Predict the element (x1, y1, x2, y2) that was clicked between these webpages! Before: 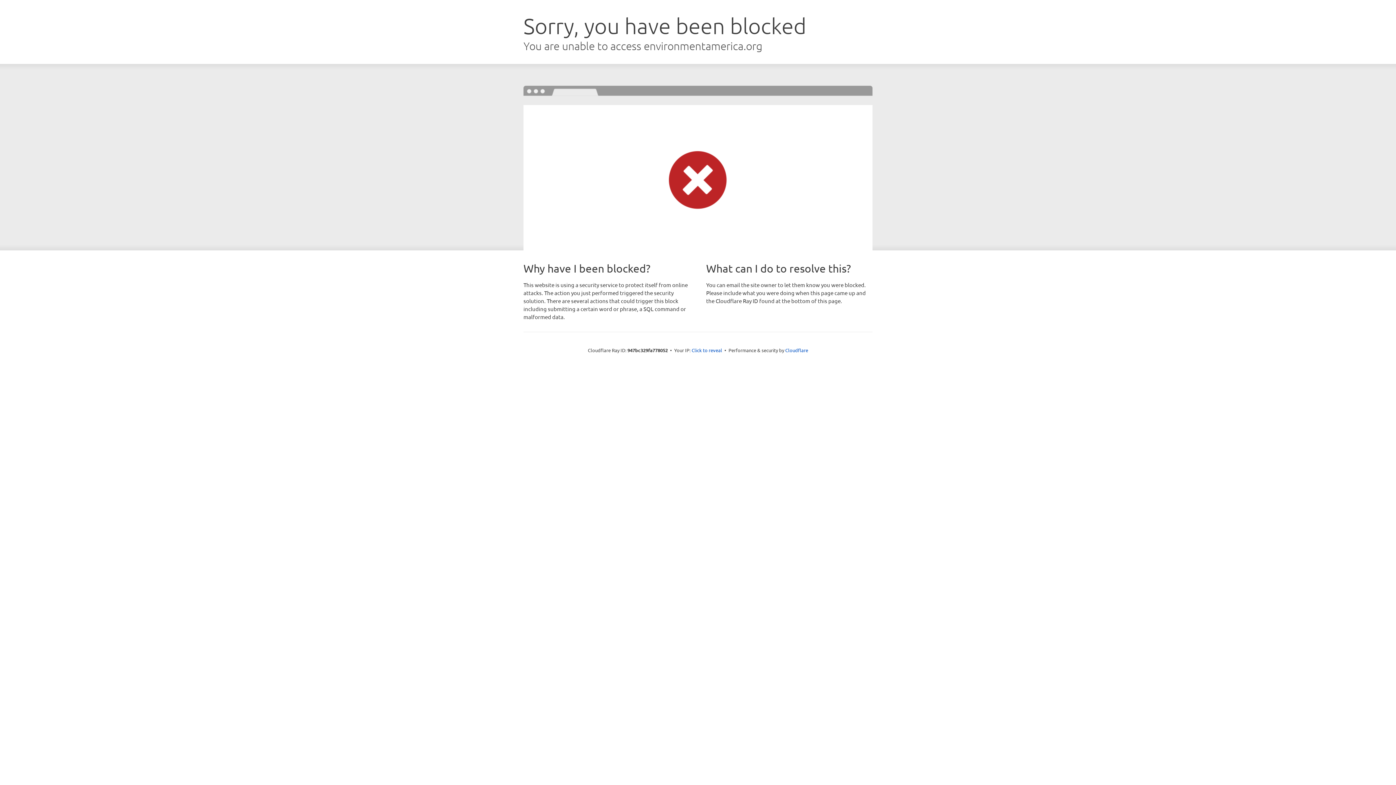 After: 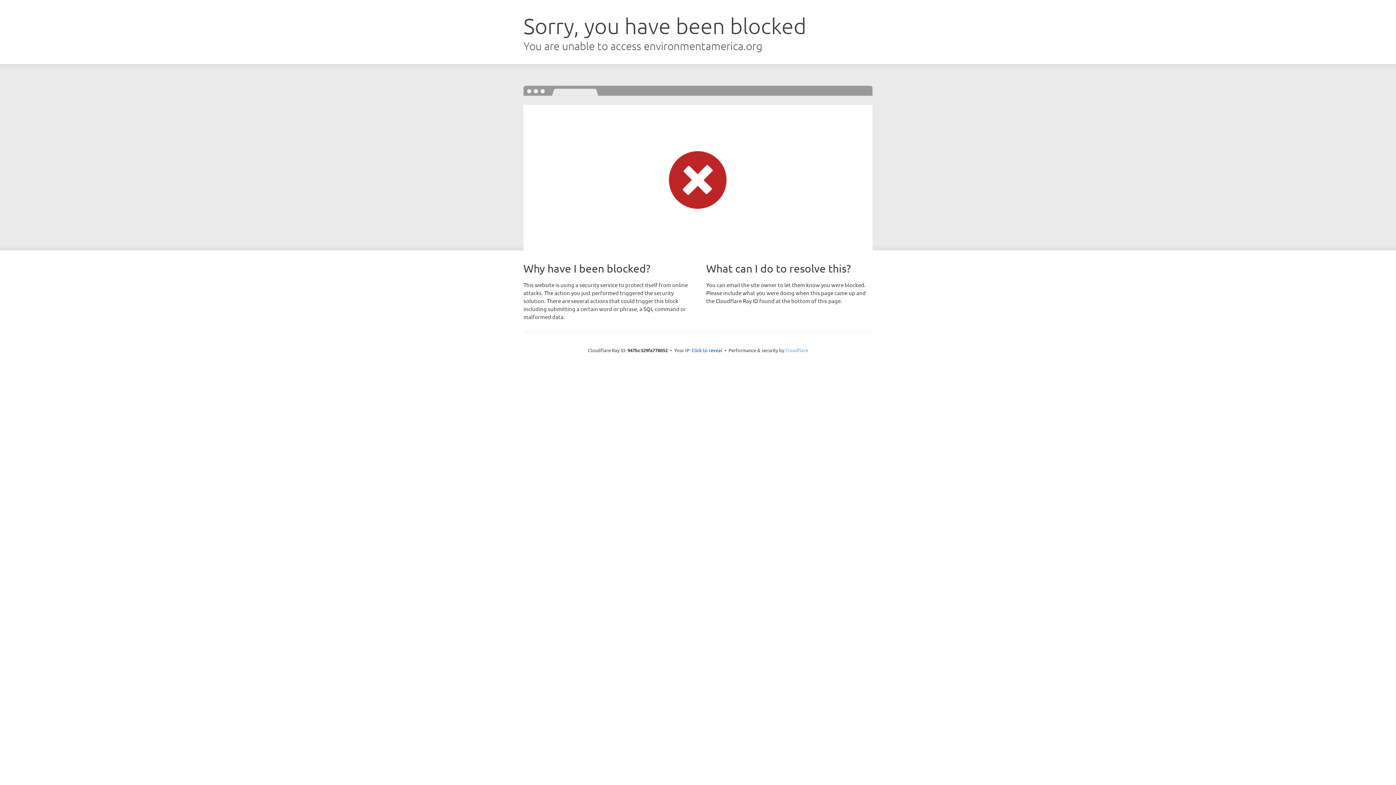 Action: bbox: (785, 347, 808, 353) label: Cloudflare